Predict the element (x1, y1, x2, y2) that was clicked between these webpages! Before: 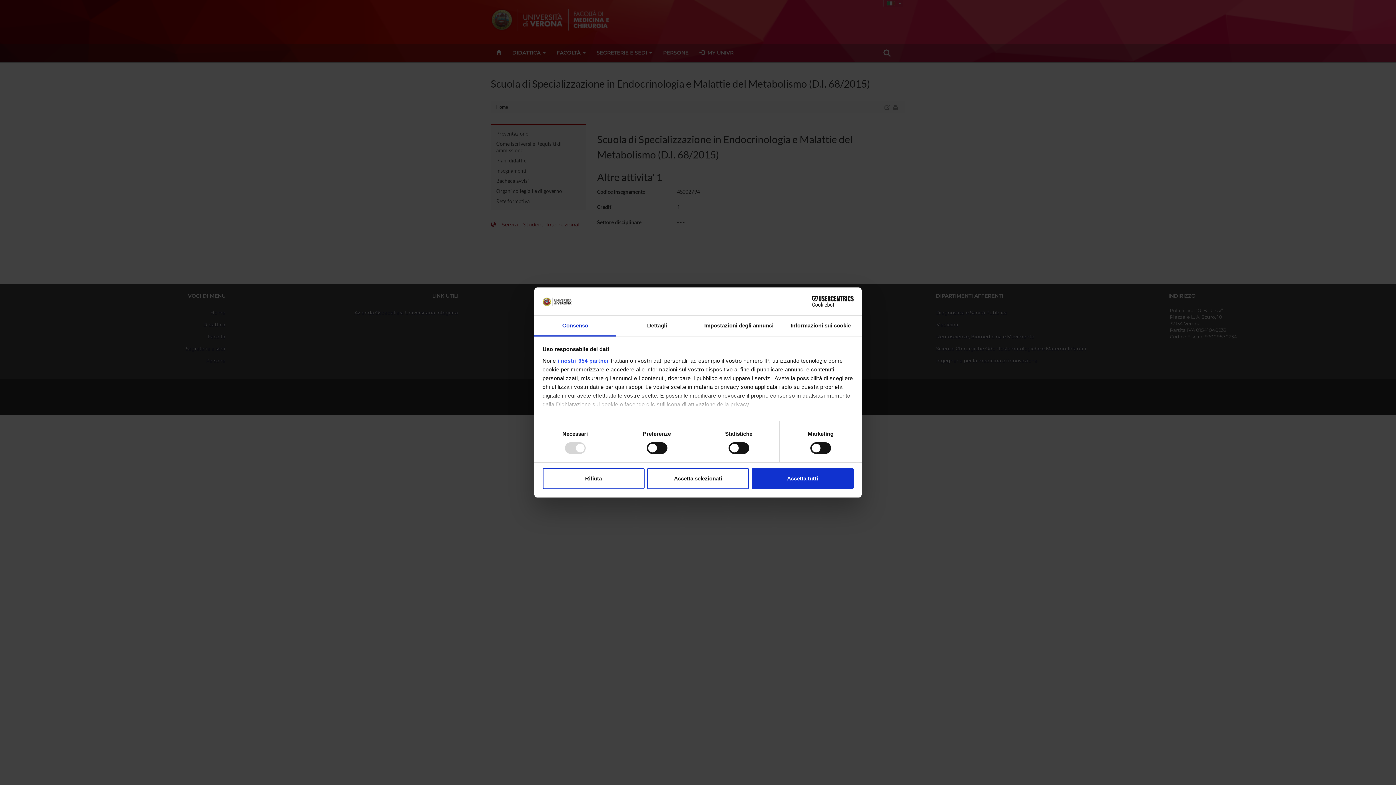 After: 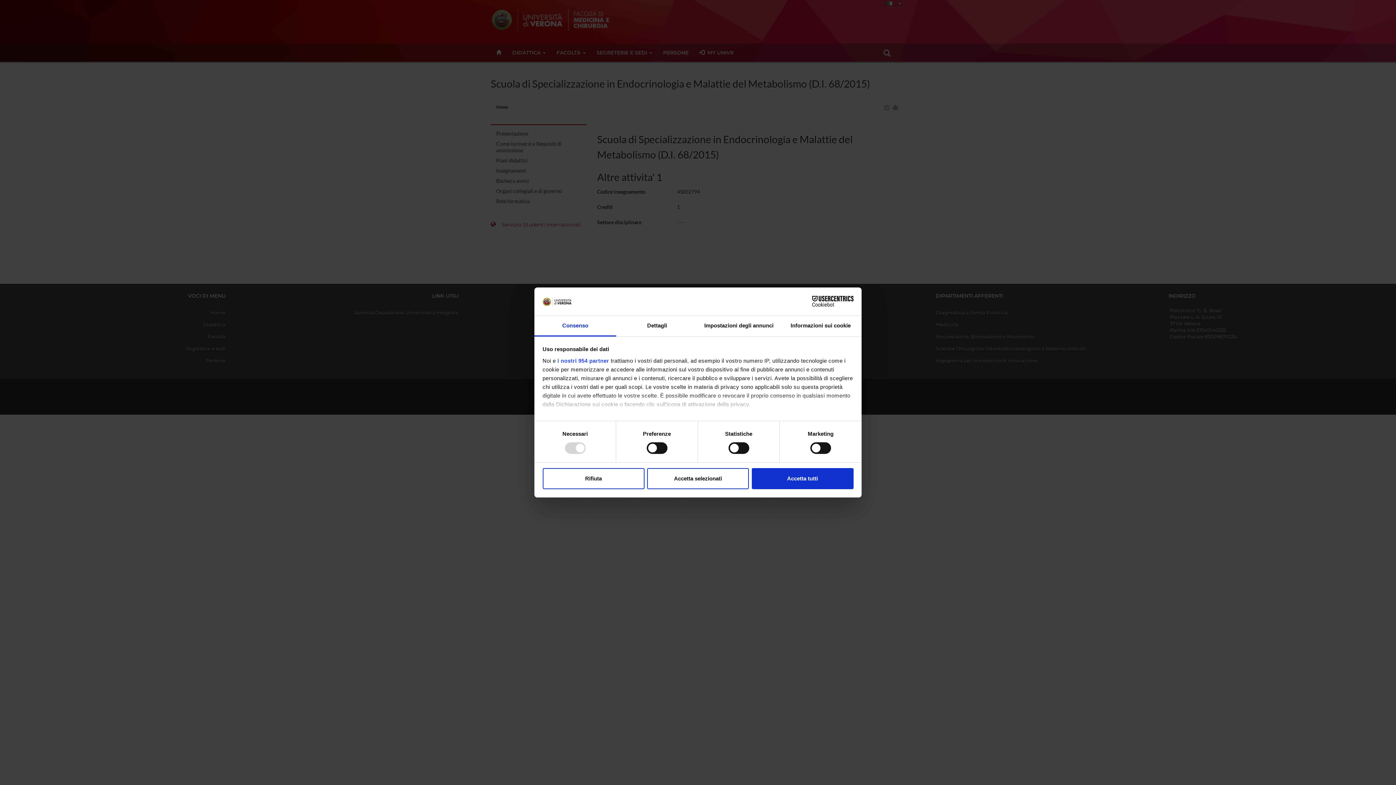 Action: bbox: (790, 296, 853, 307) label: Cookiebot - opens in a new window